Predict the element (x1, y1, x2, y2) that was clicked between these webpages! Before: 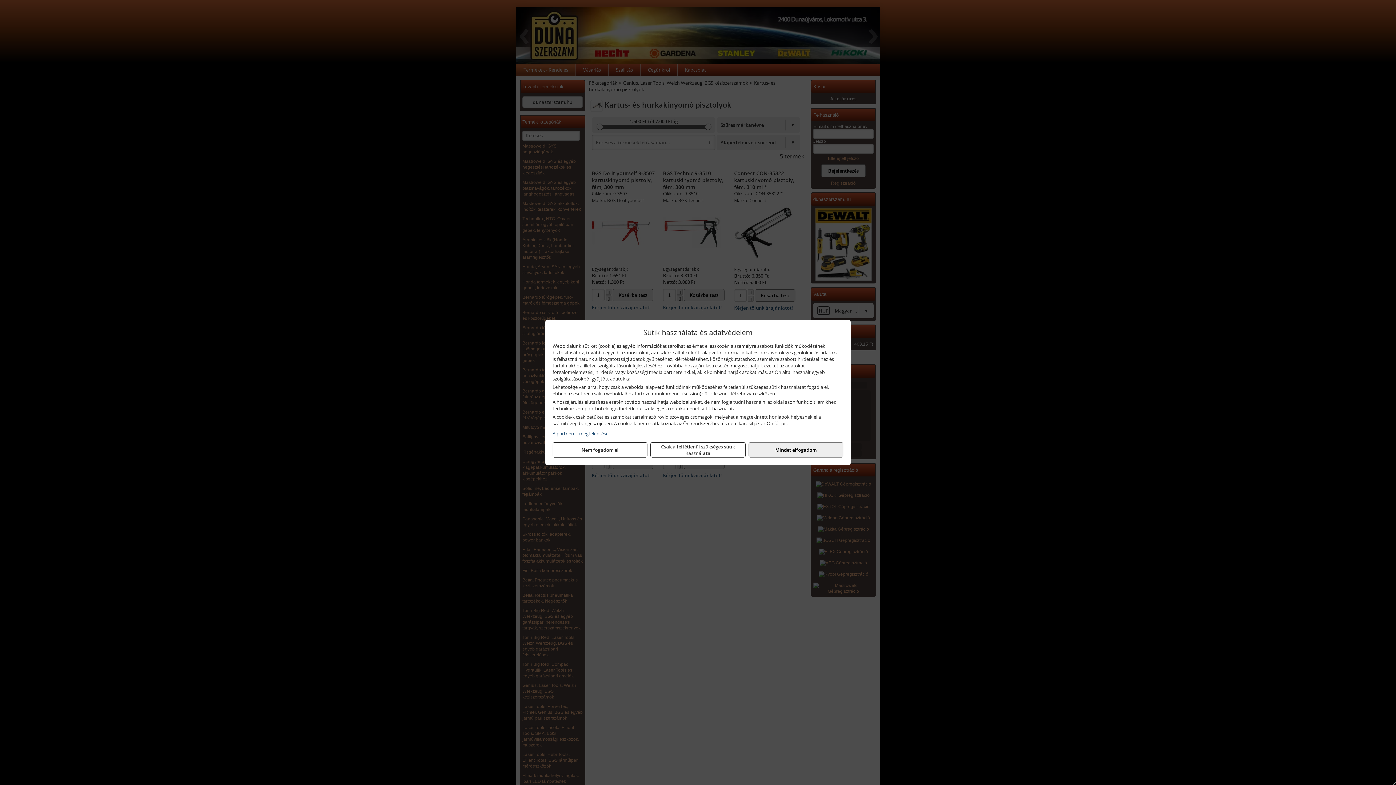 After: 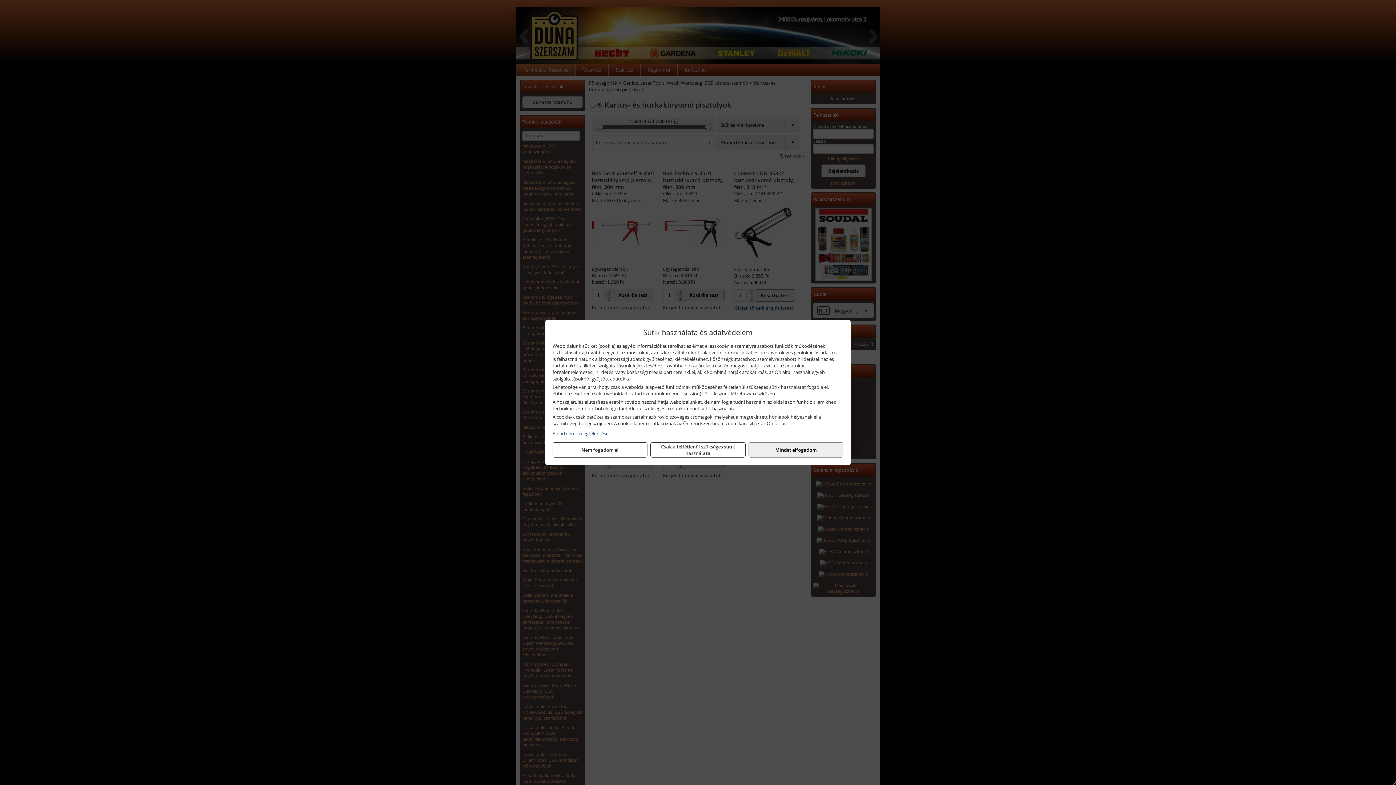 Action: label: A partnerek megtekintése bbox: (552, 430, 843, 437)